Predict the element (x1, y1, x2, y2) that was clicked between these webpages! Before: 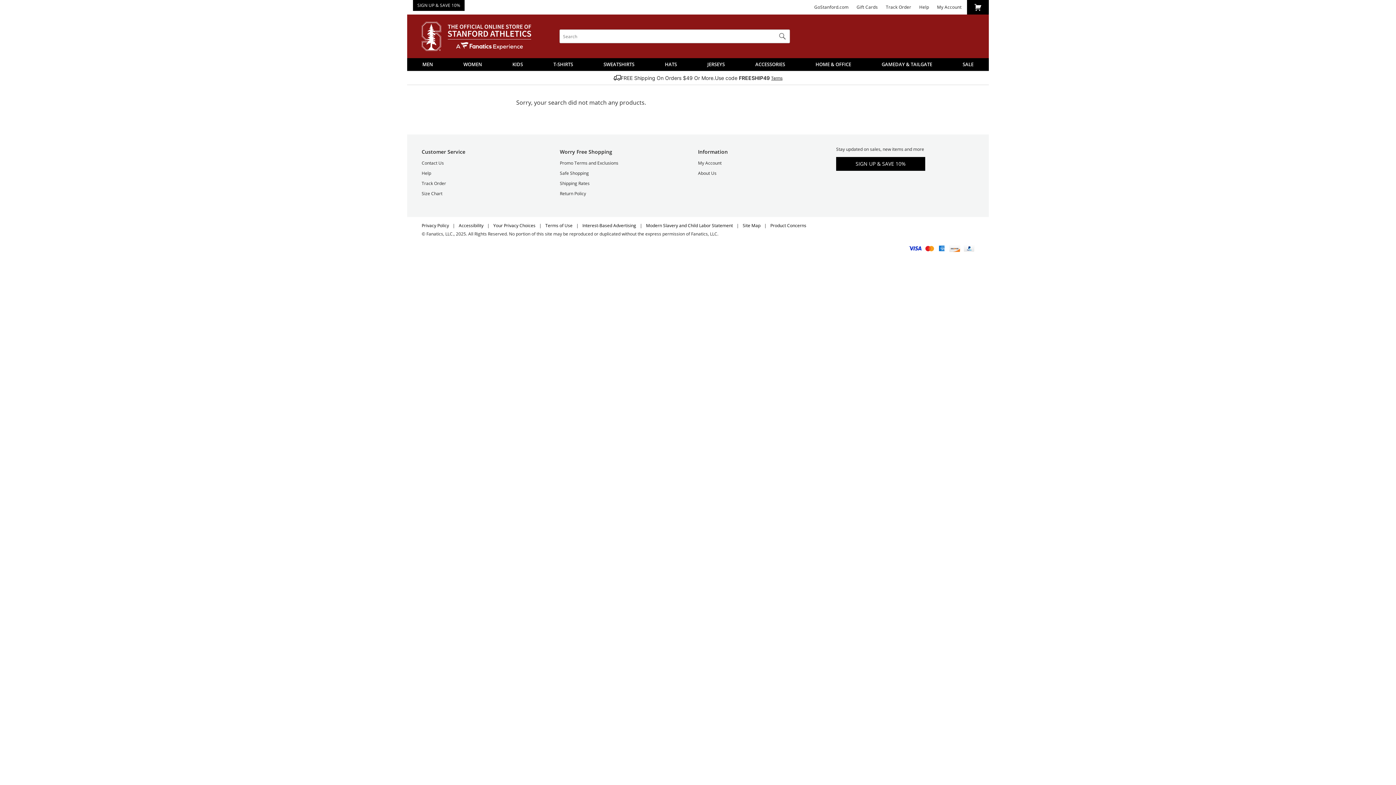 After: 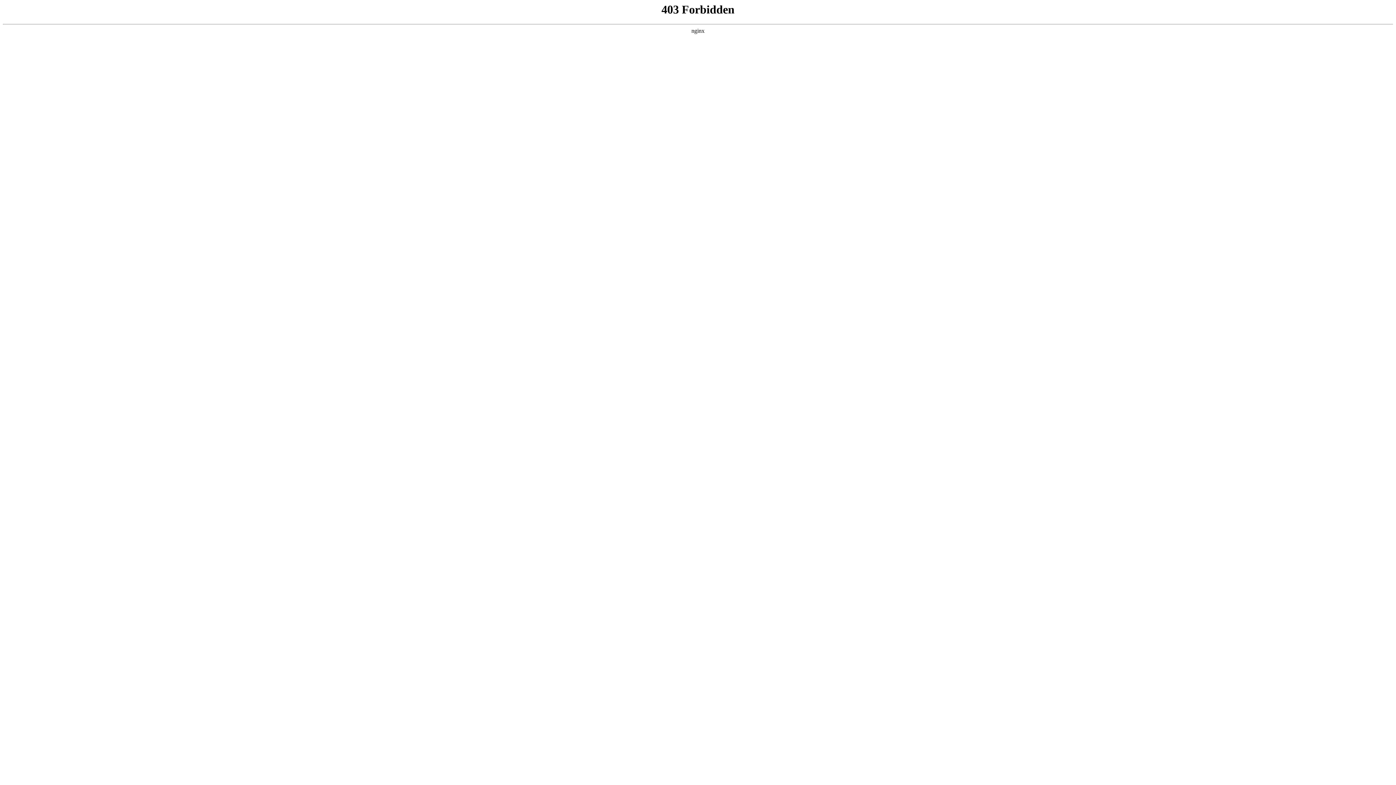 Action: bbox: (740, 58, 800, 70) label: Accessories